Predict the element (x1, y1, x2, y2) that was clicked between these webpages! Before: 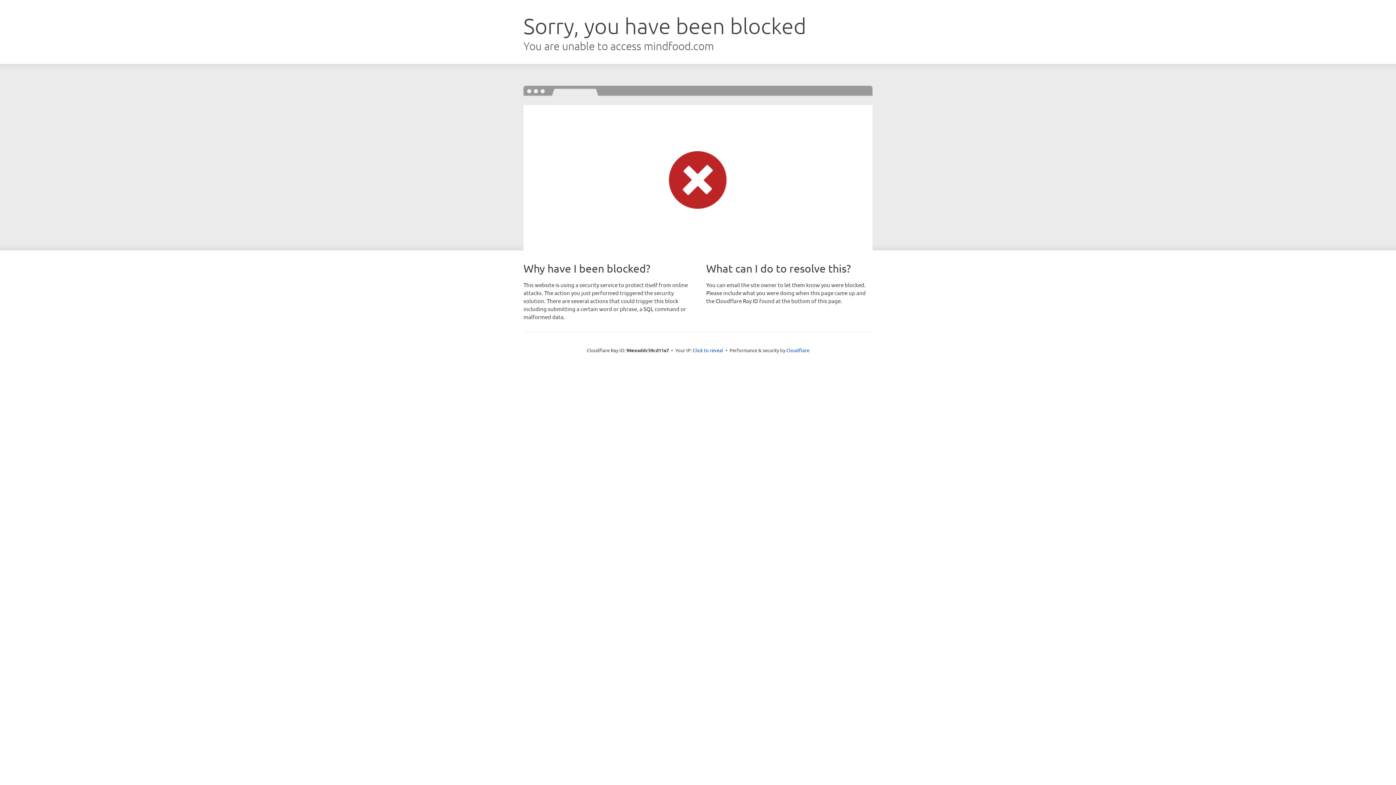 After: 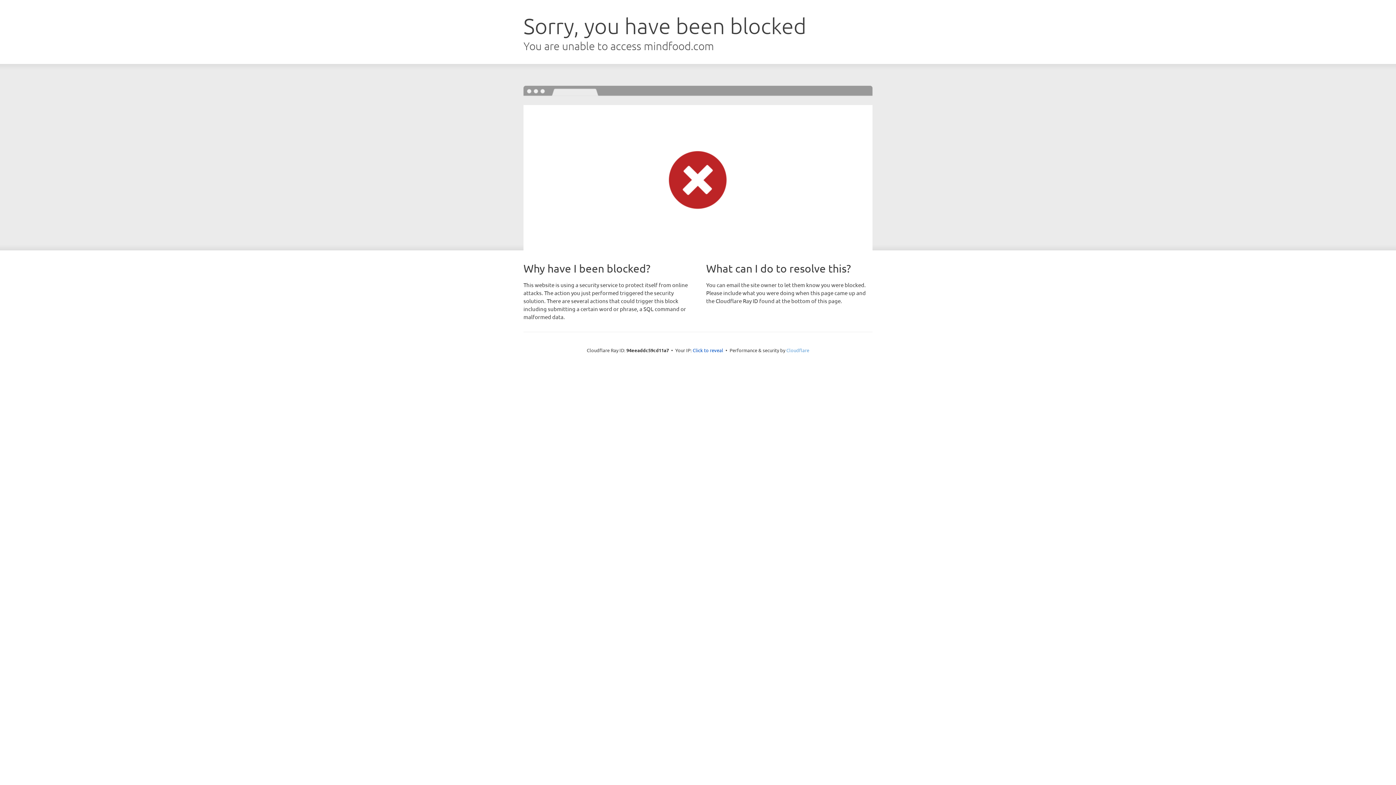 Action: label: Cloudflare bbox: (786, 347, 809, 353)